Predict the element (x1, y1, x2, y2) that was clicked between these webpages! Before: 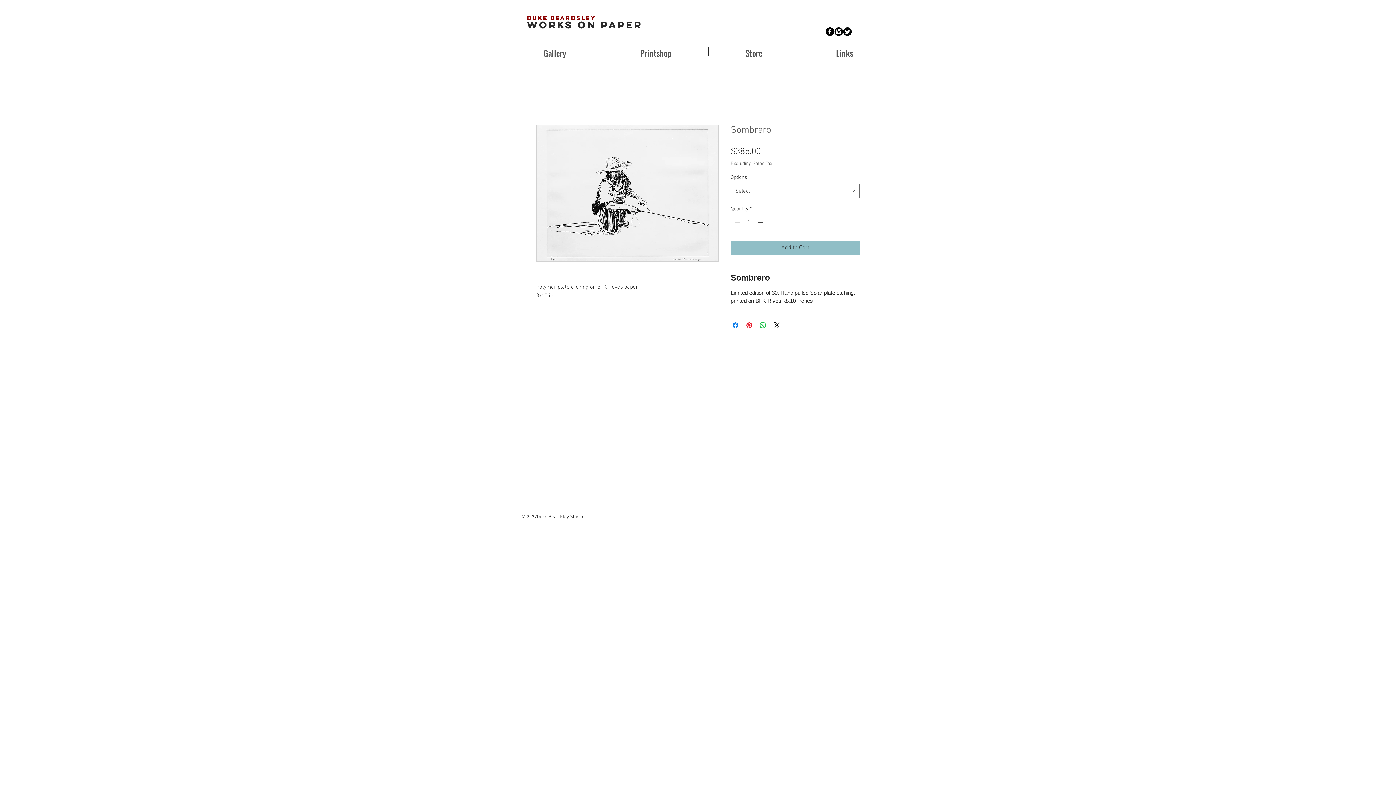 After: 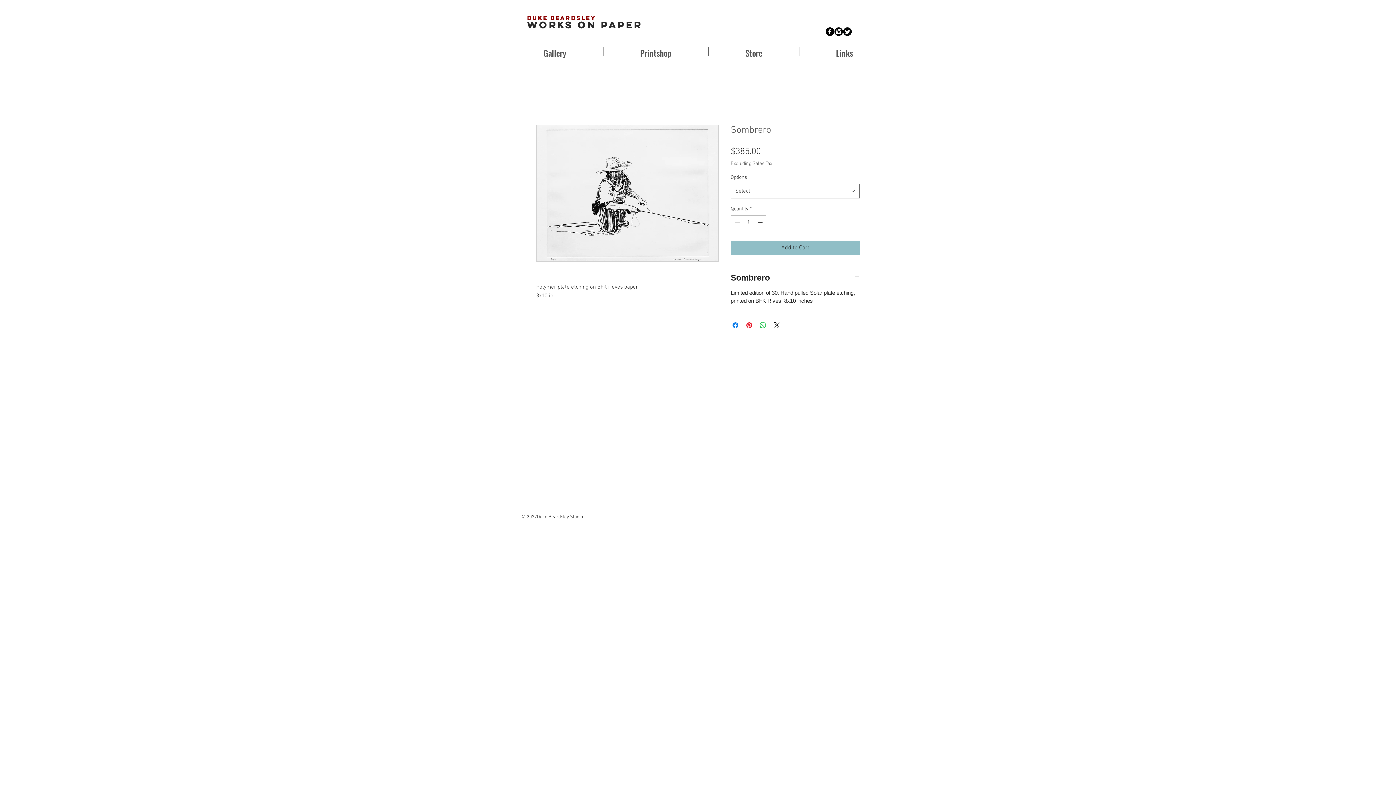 Action: bbox: (825, 27, 834, 36) label: Facebook Black Round 